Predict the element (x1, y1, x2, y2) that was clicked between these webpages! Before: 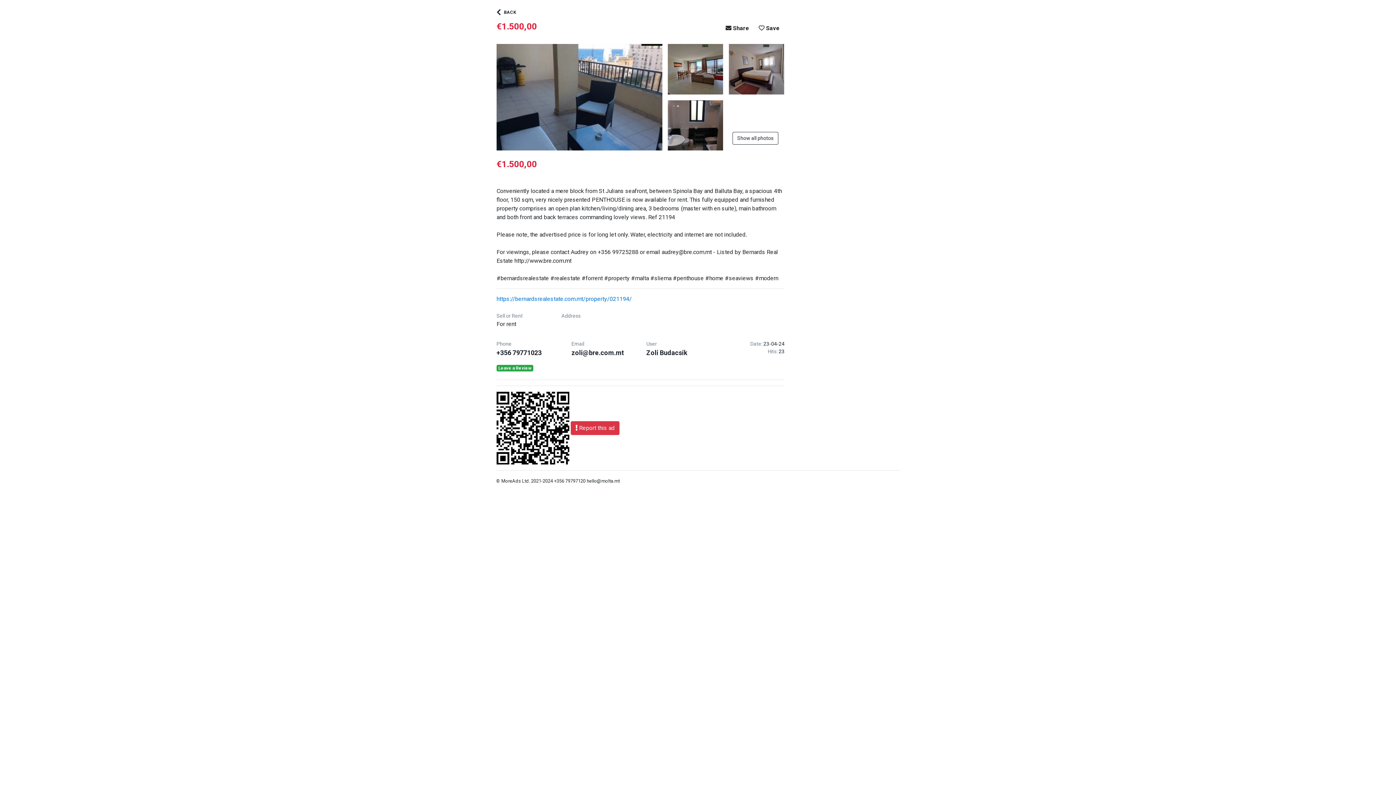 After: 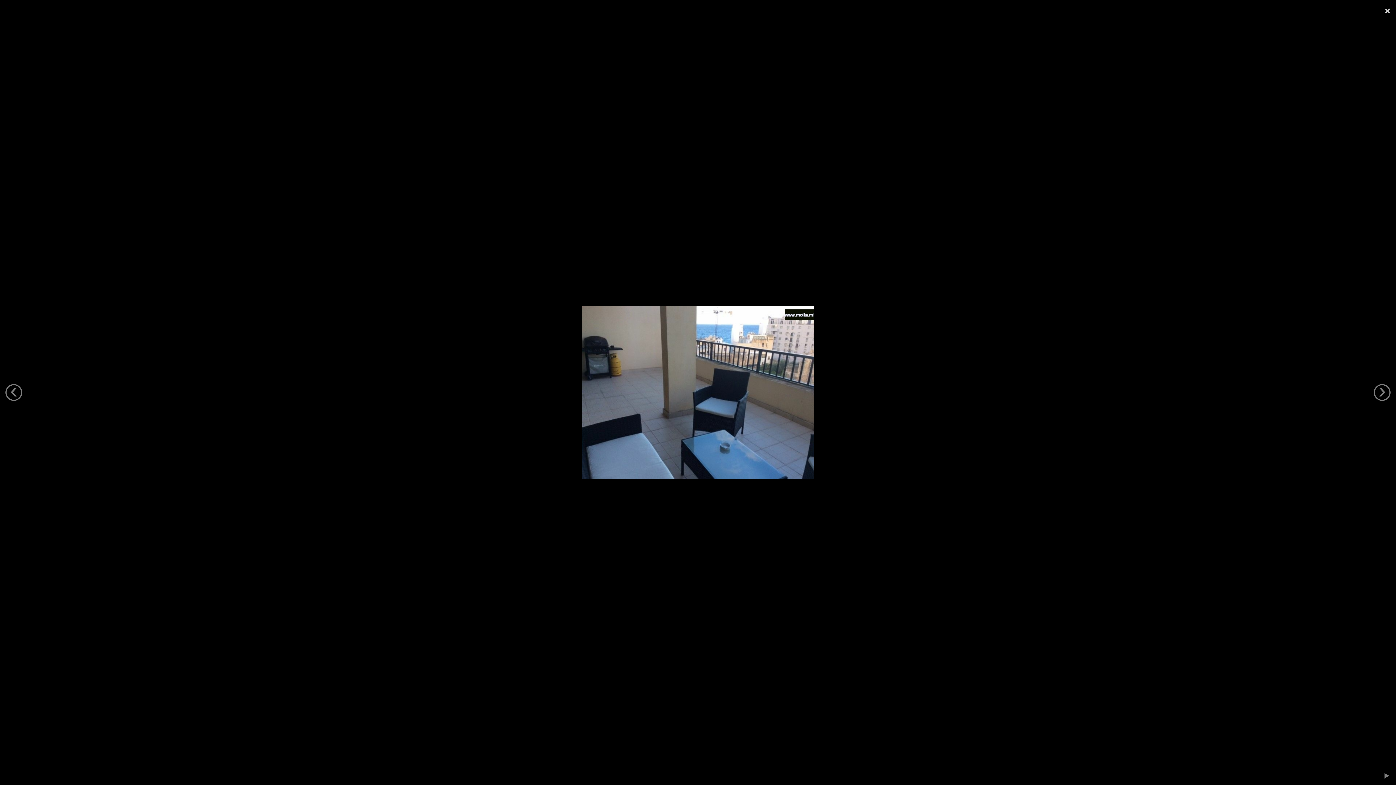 Action: bbox: (732, 132, 778, 144) label: Show all photos